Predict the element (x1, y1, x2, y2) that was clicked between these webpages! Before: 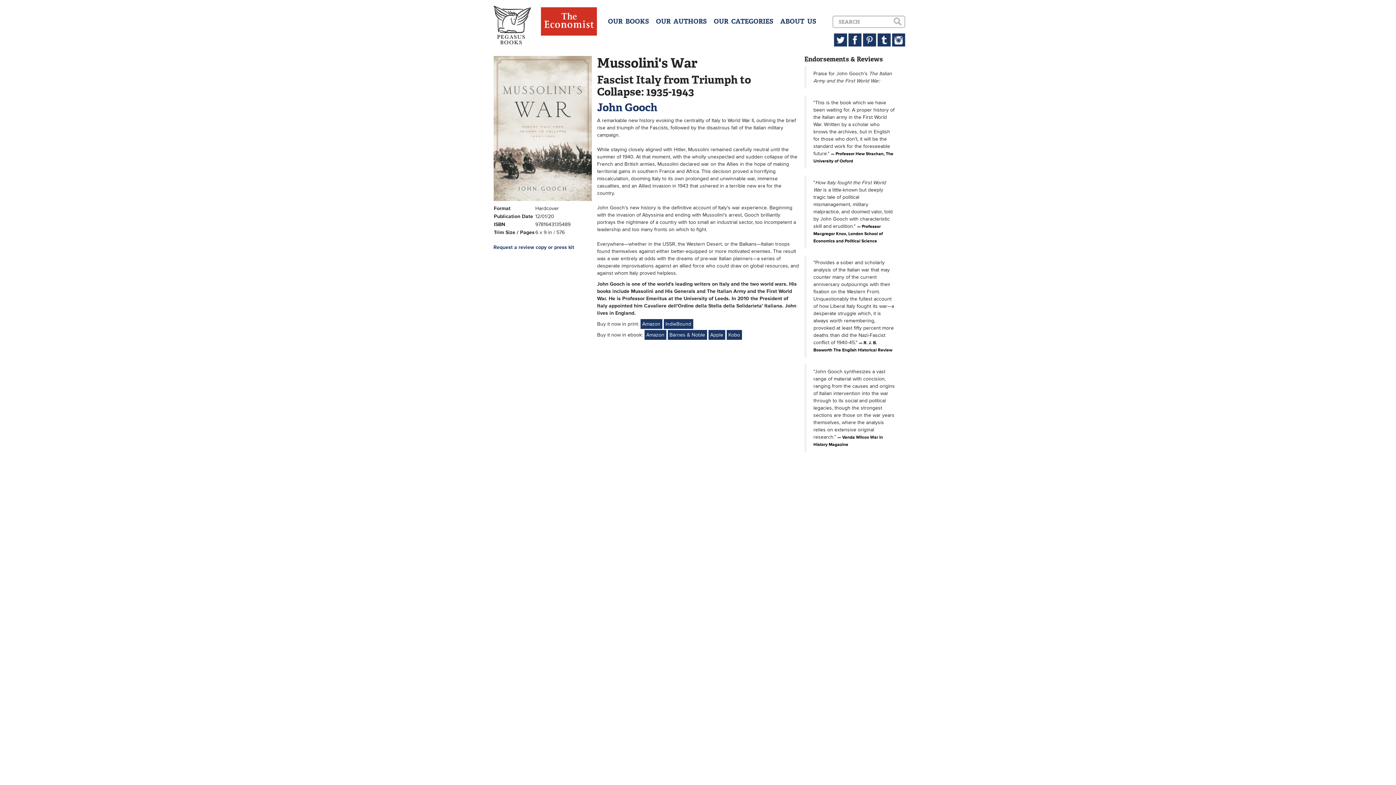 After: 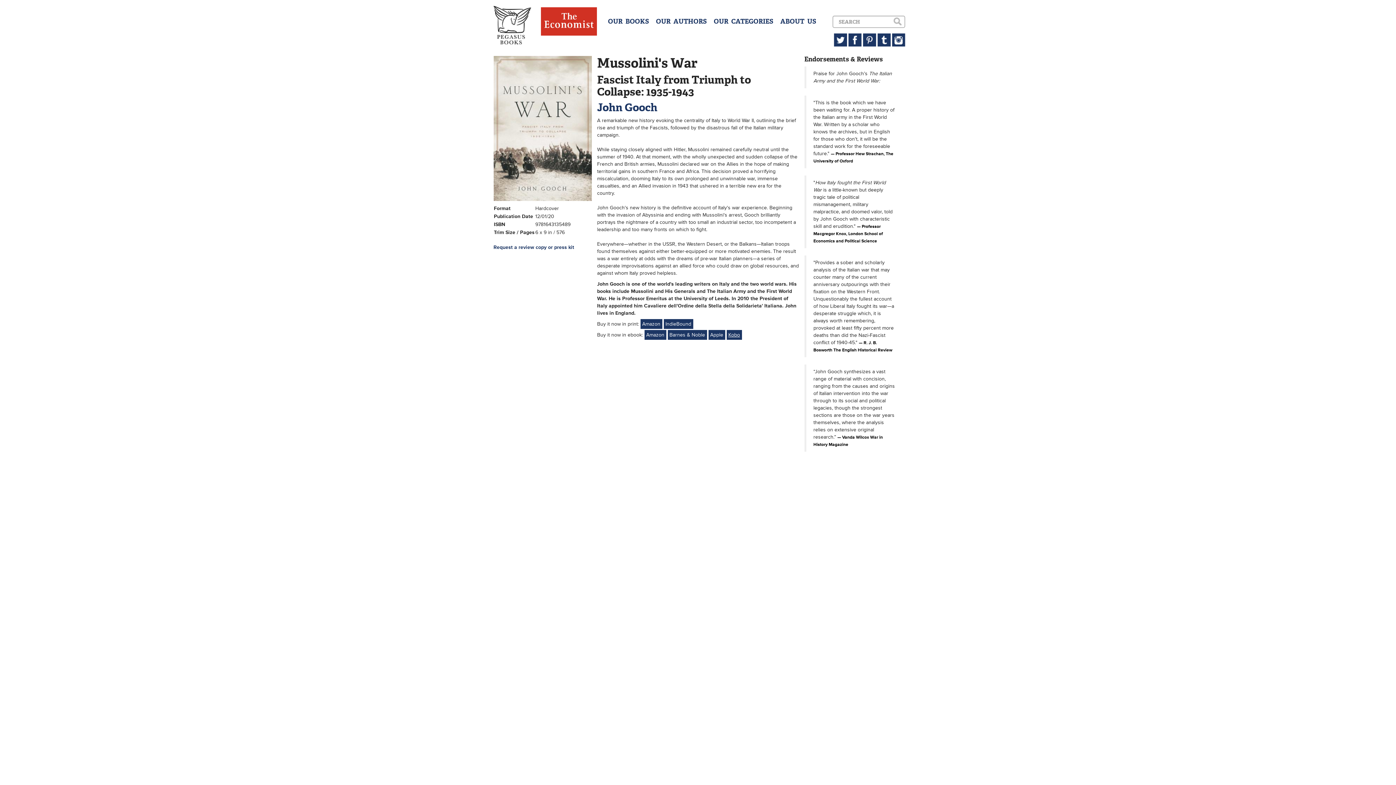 Action: bbox: (726, 330, 742, 340) label: Kobo